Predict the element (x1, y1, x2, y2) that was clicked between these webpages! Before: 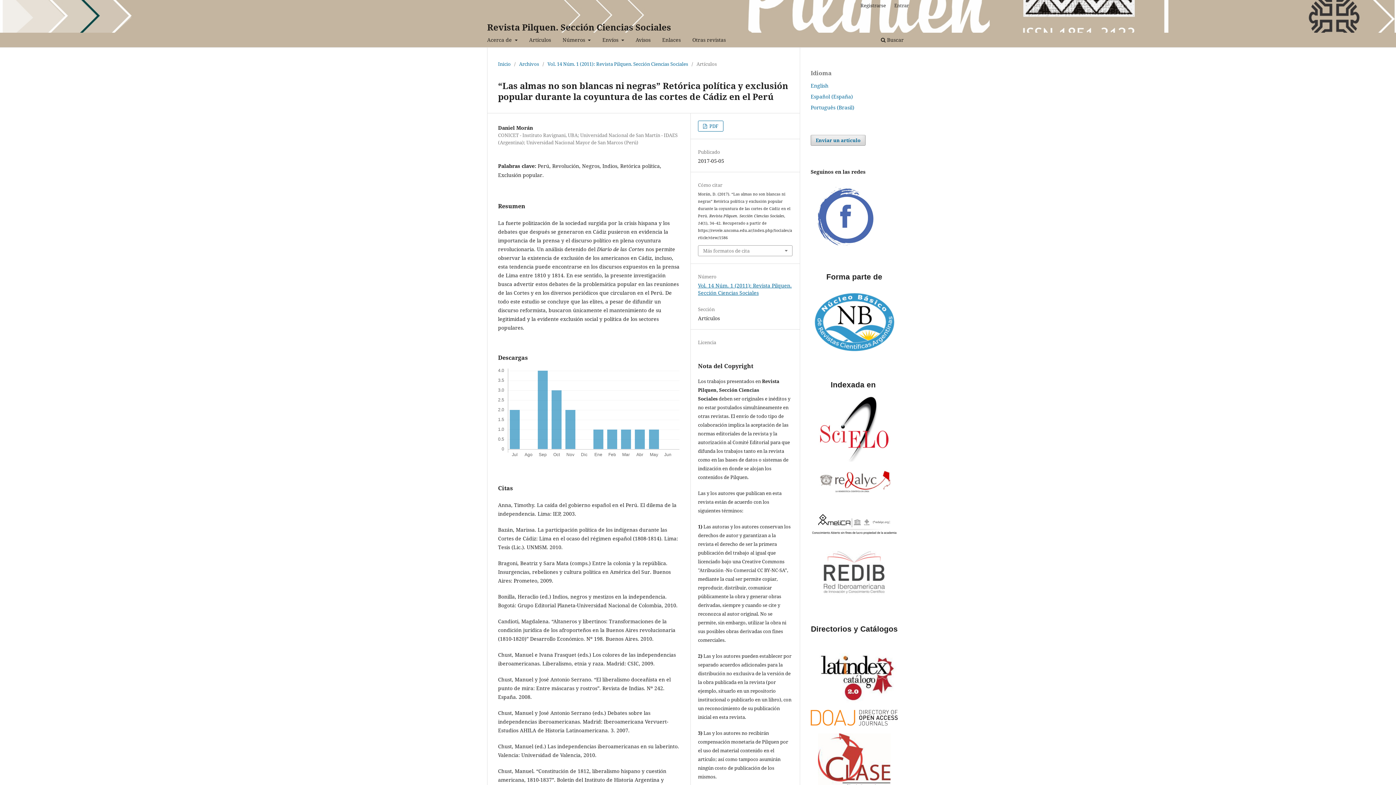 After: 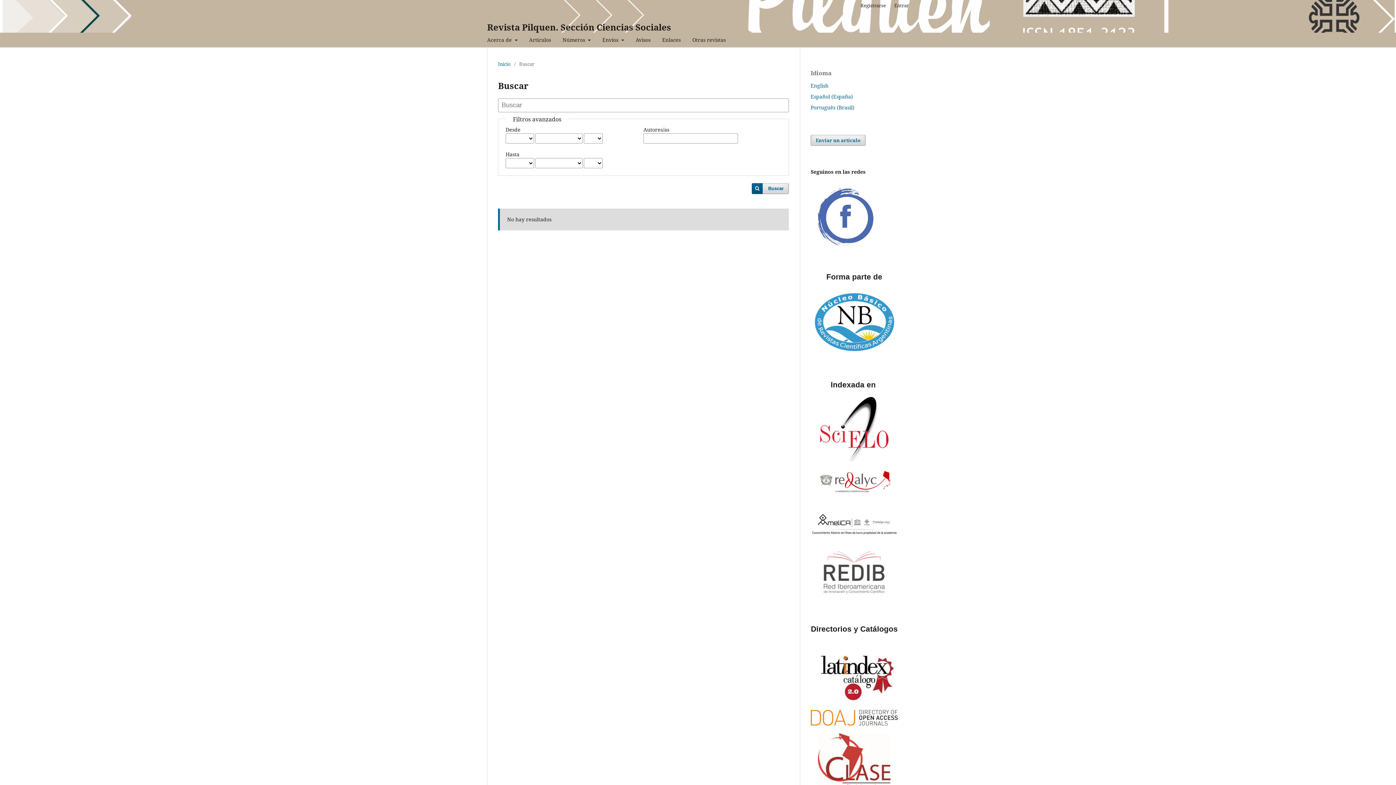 Action: label:  Buscar bbox: (878, 34, 906, 47)